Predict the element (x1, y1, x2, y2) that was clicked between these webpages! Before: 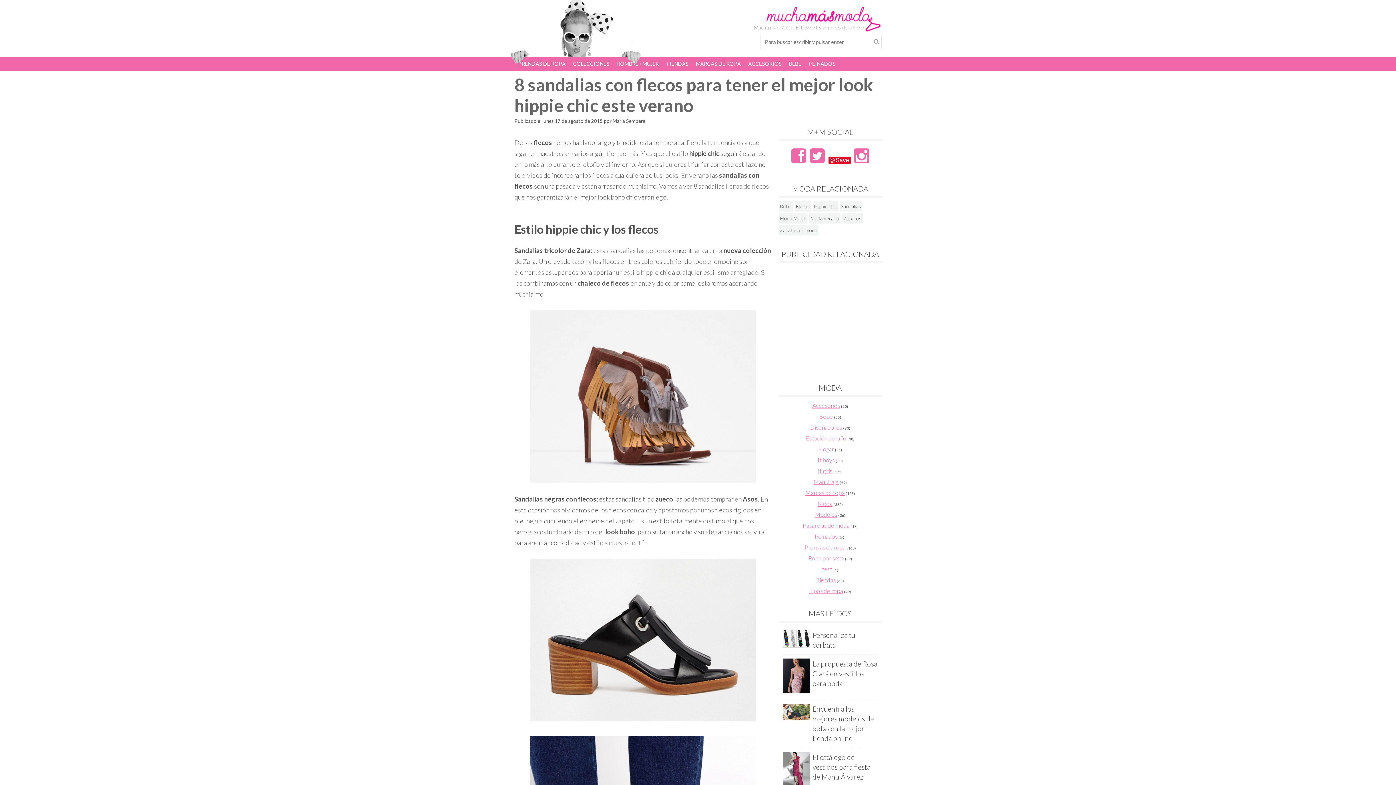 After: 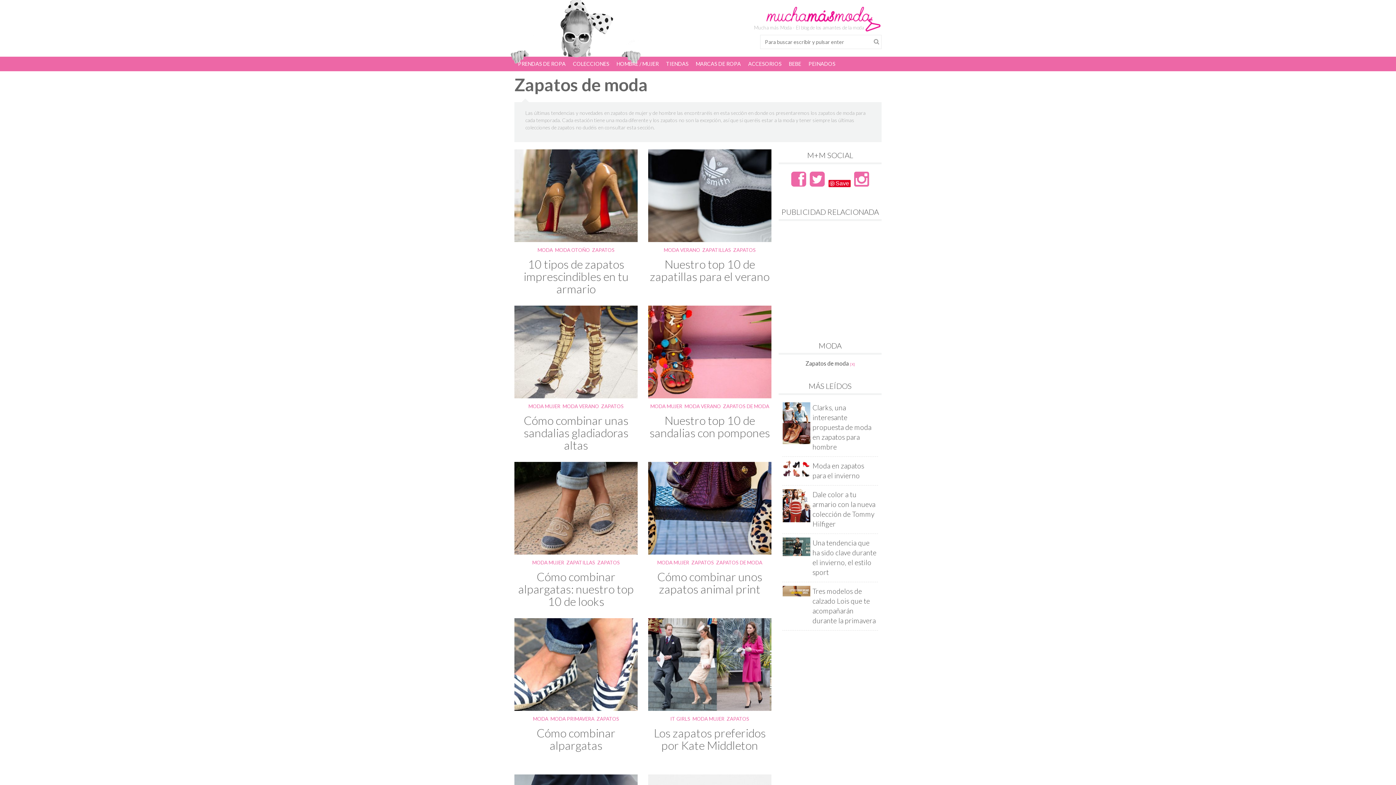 Action: label: Zapatos de moda bbox: (780, 227, 817, 233)